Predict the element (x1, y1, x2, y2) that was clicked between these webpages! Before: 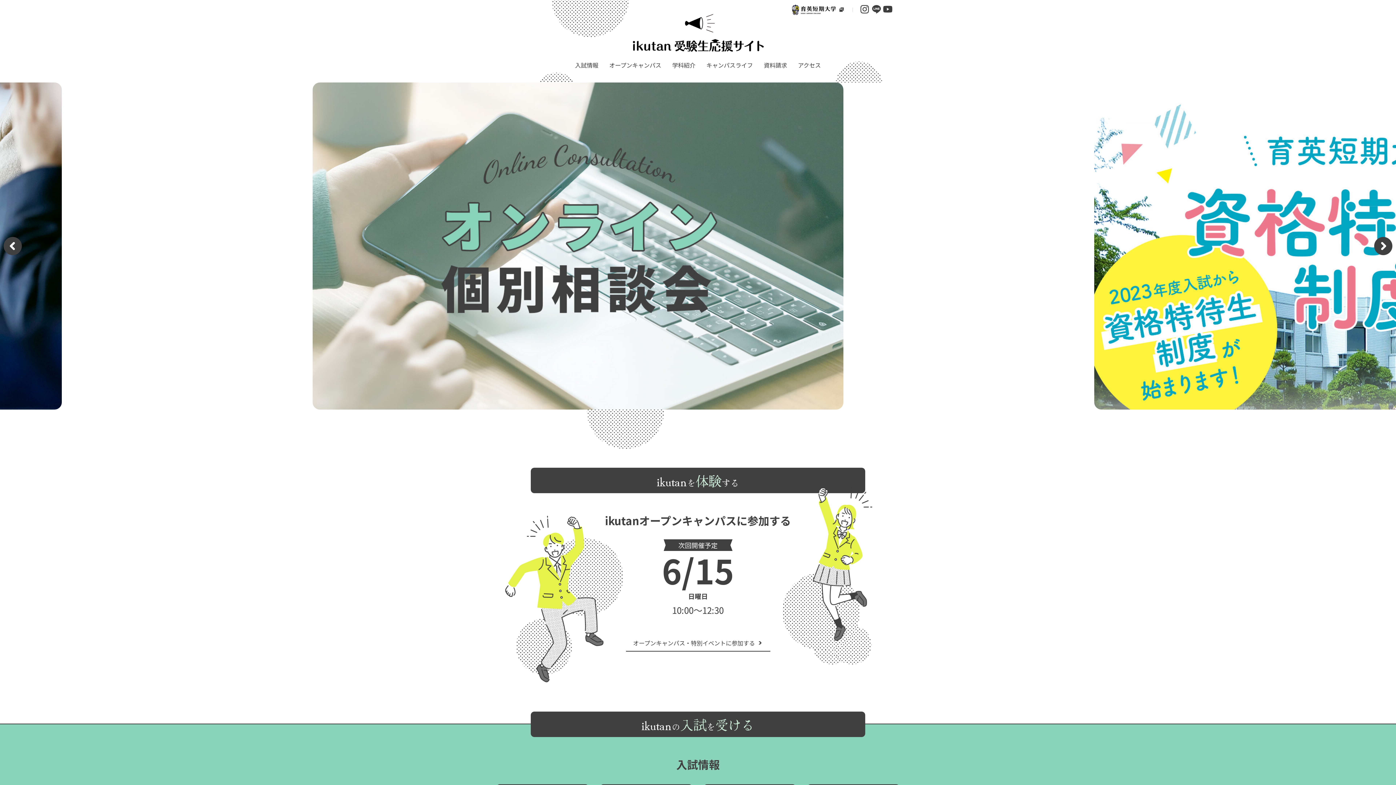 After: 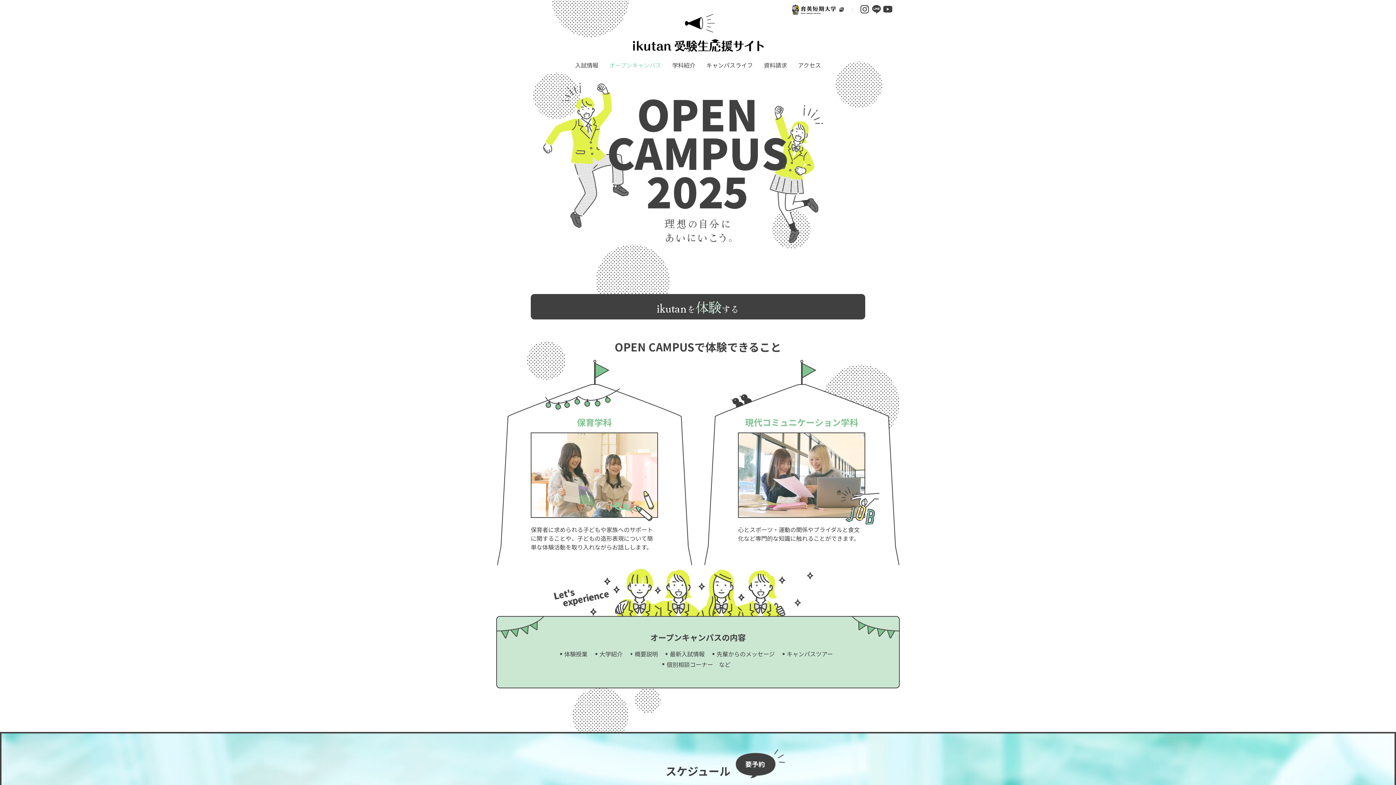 Action: bbox: (604, 57, 666, 73) label: オープンキャンパス